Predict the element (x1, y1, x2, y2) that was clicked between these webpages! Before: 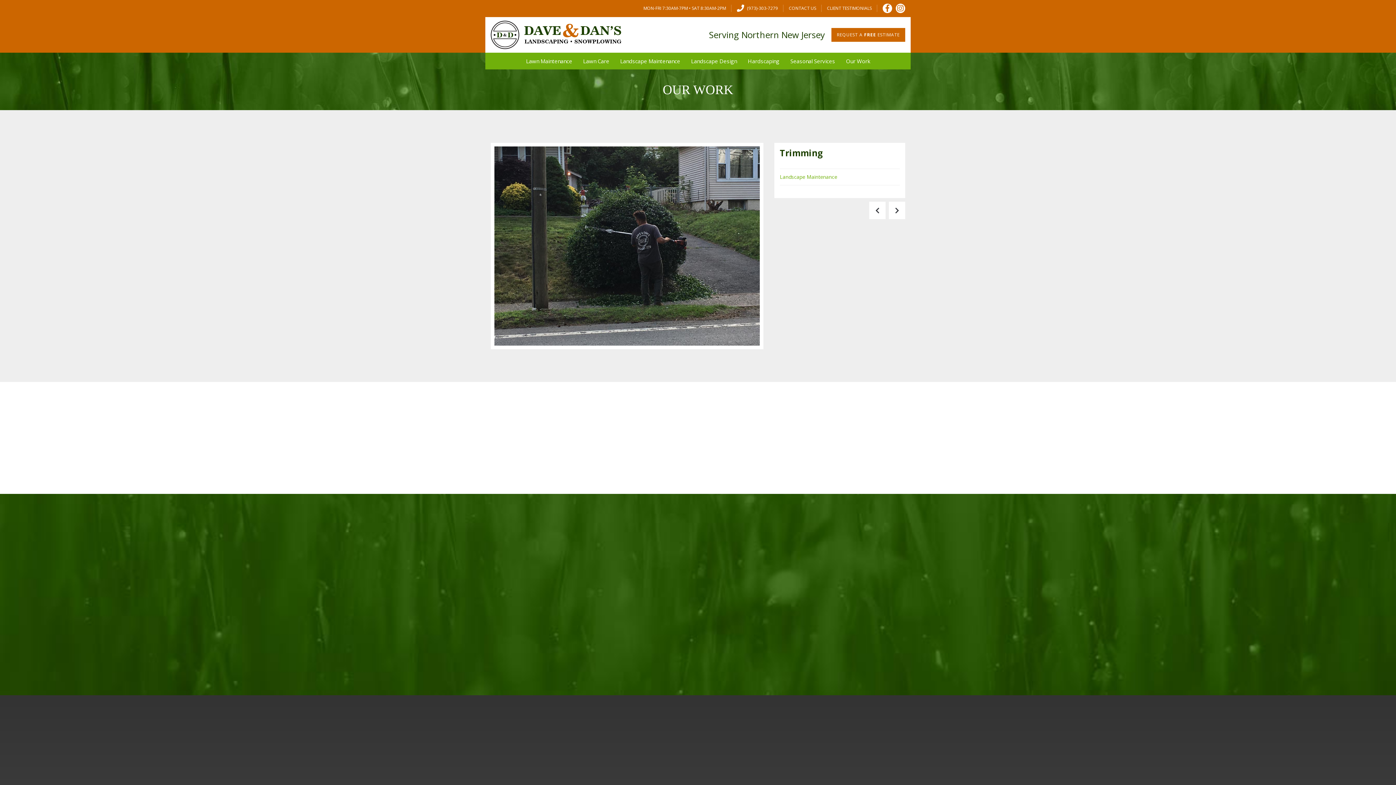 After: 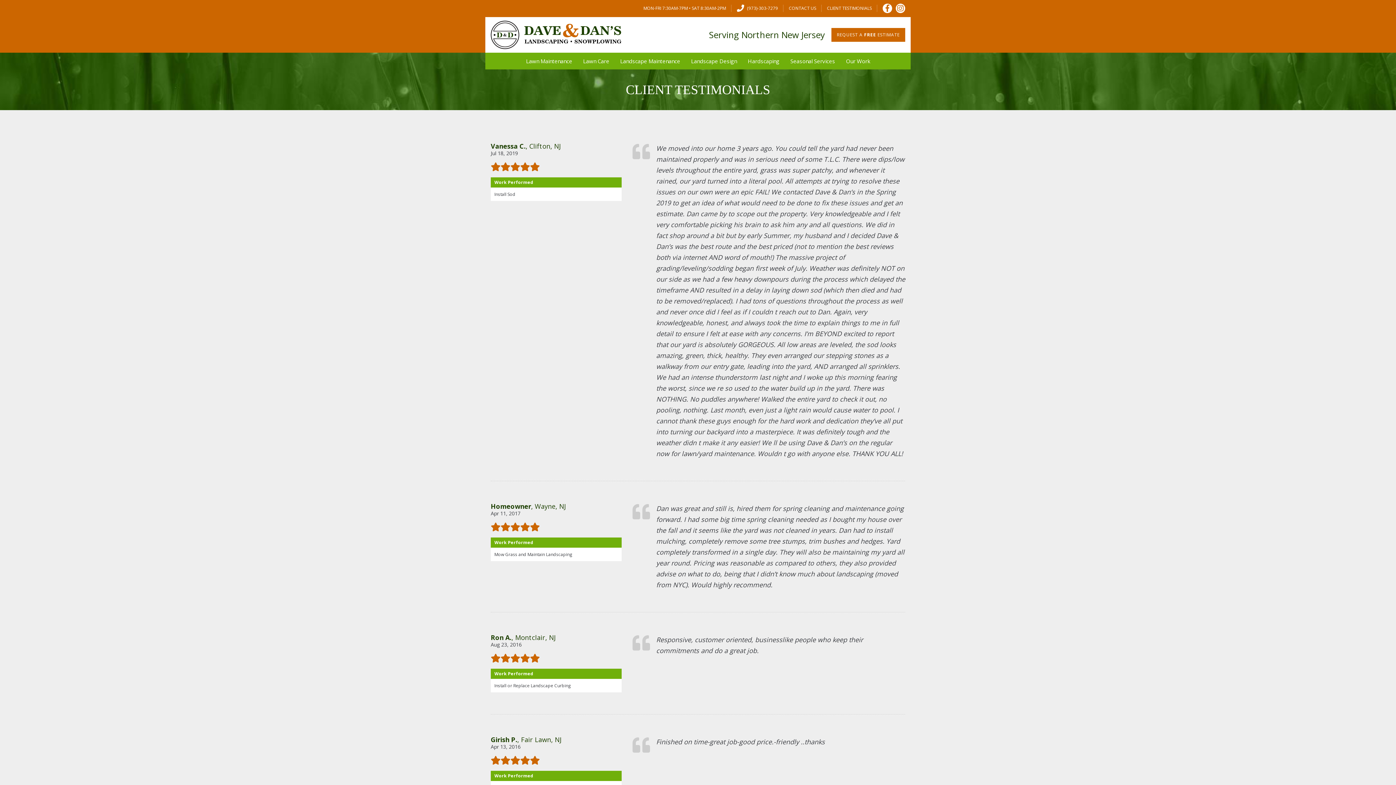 Action: label: Read More Testimonials bbox: (490, 451, 570, 465)